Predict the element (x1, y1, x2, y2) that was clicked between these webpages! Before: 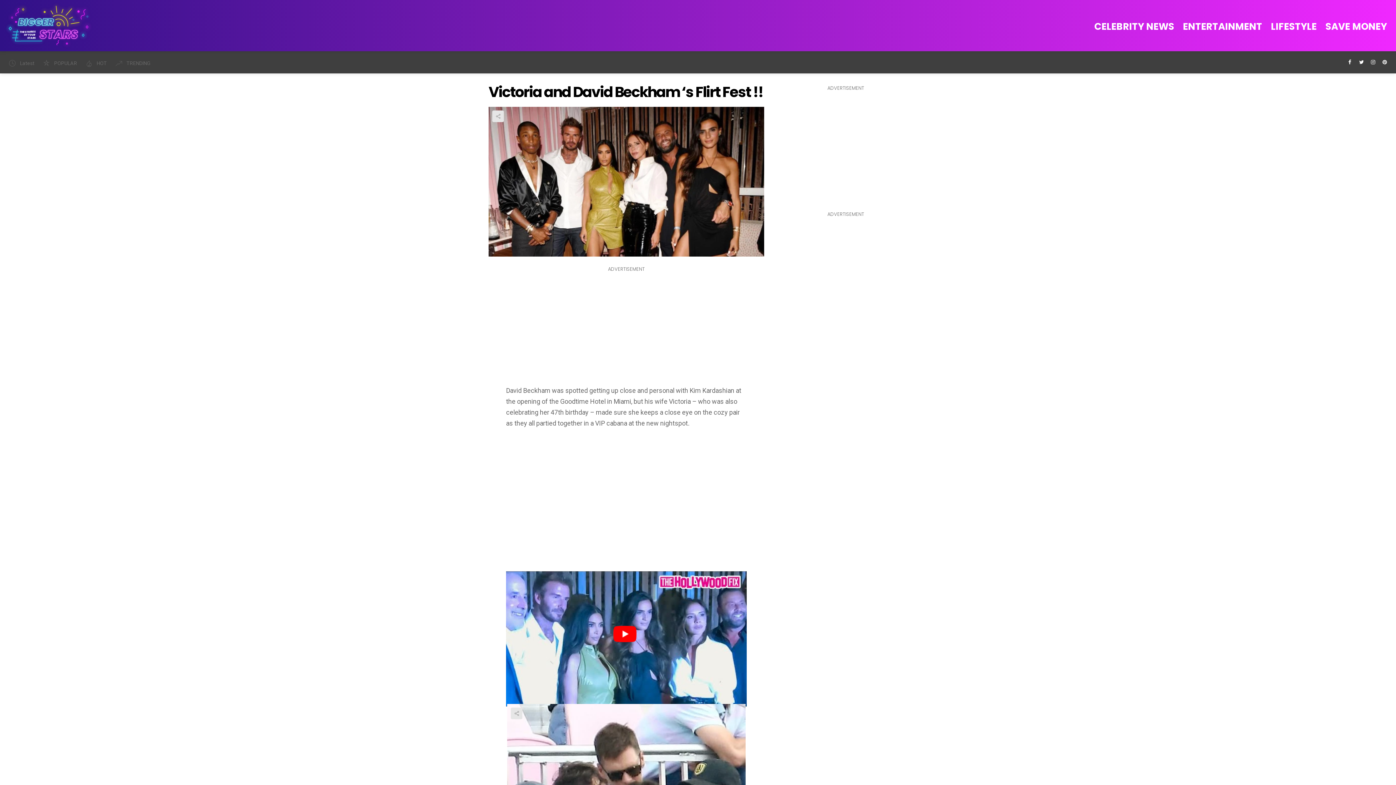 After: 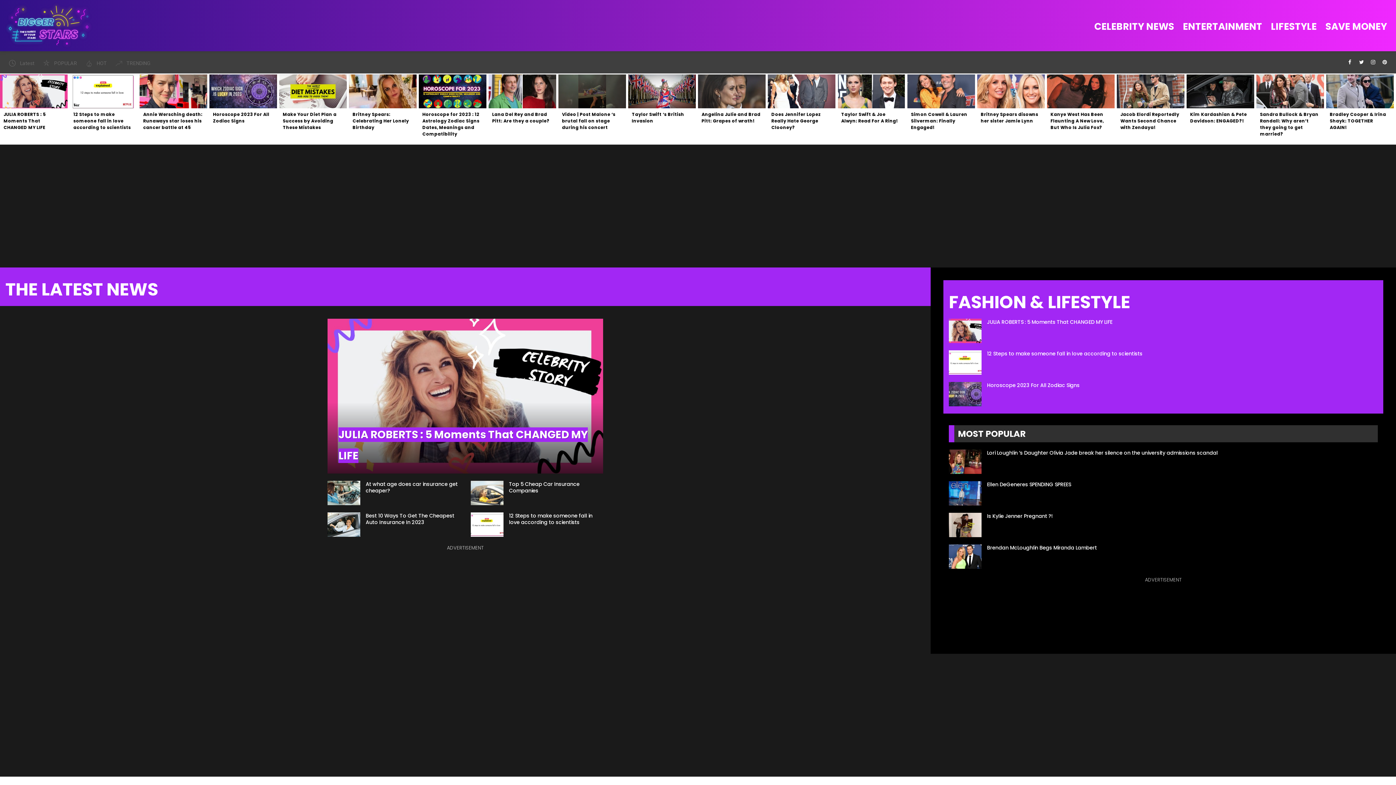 Action: label:  Latest bbox: (5, 60, 38, 65)